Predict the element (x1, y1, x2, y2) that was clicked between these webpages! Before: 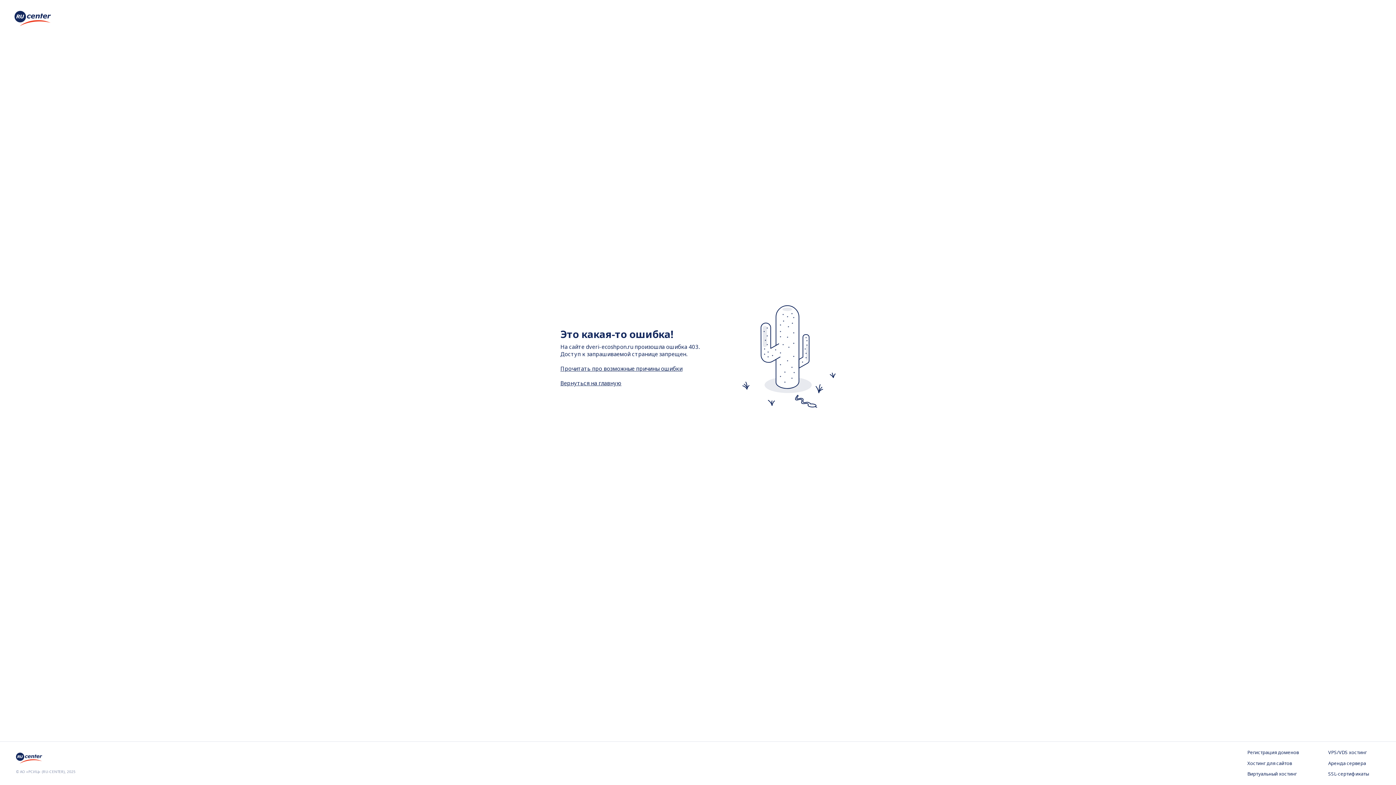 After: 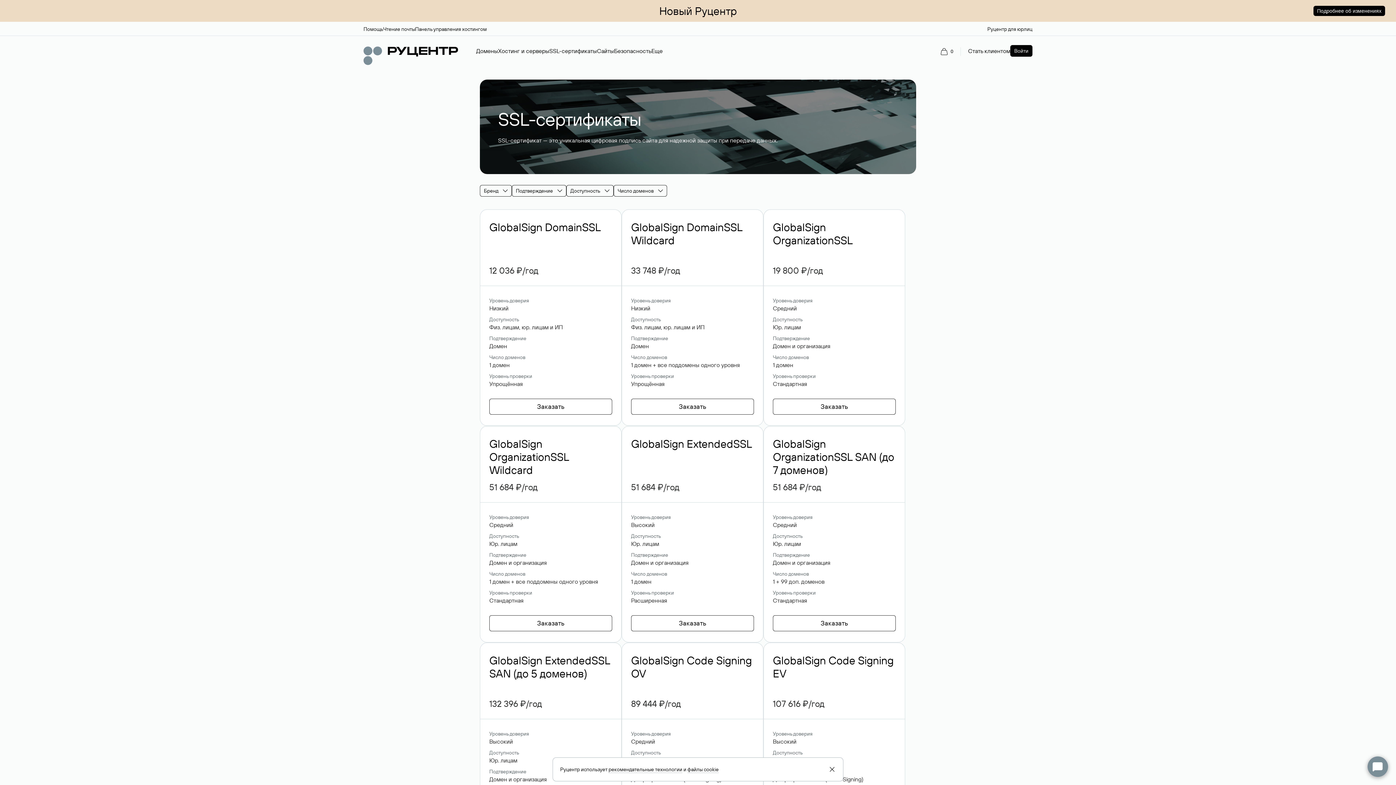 Action: bbox: (1328, 771, 1380, 778) label: SSL-сертификаты